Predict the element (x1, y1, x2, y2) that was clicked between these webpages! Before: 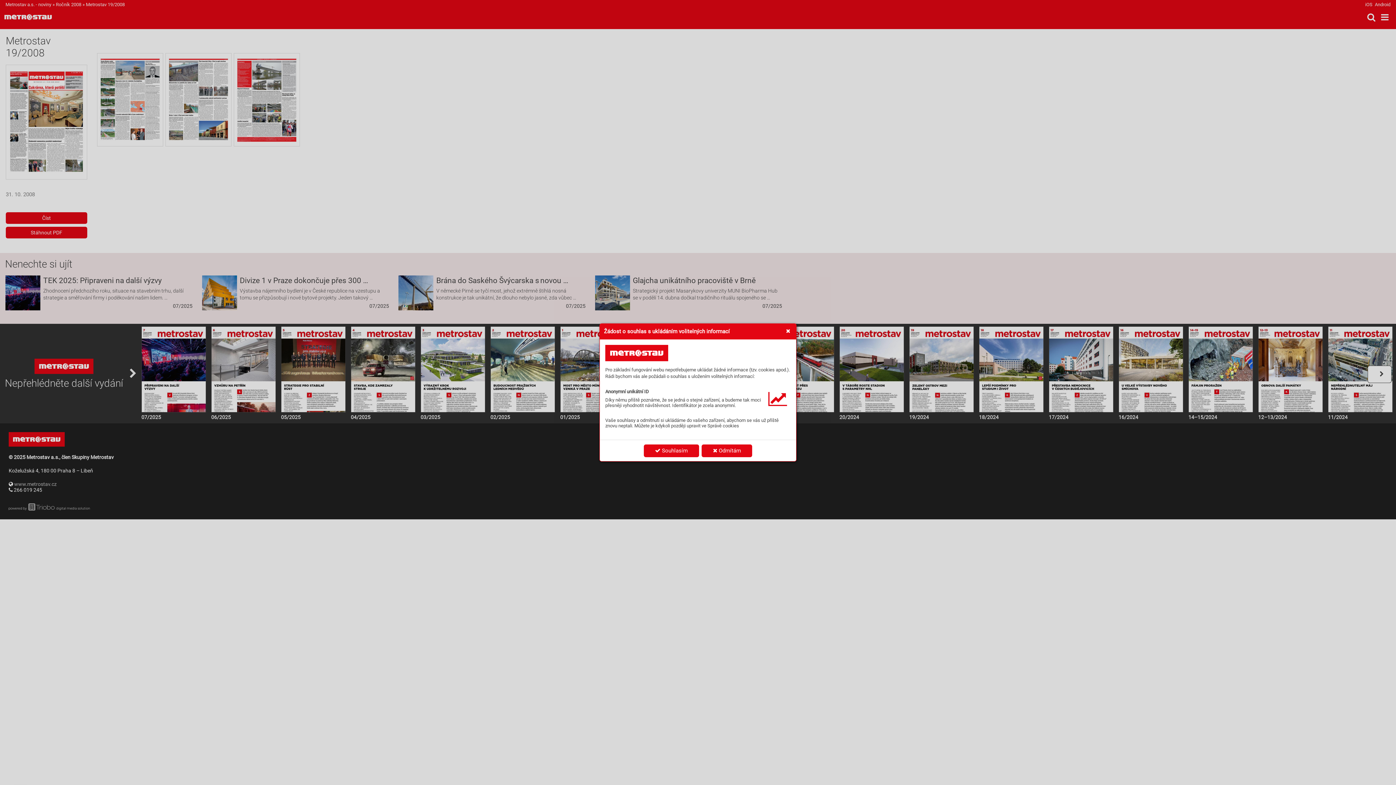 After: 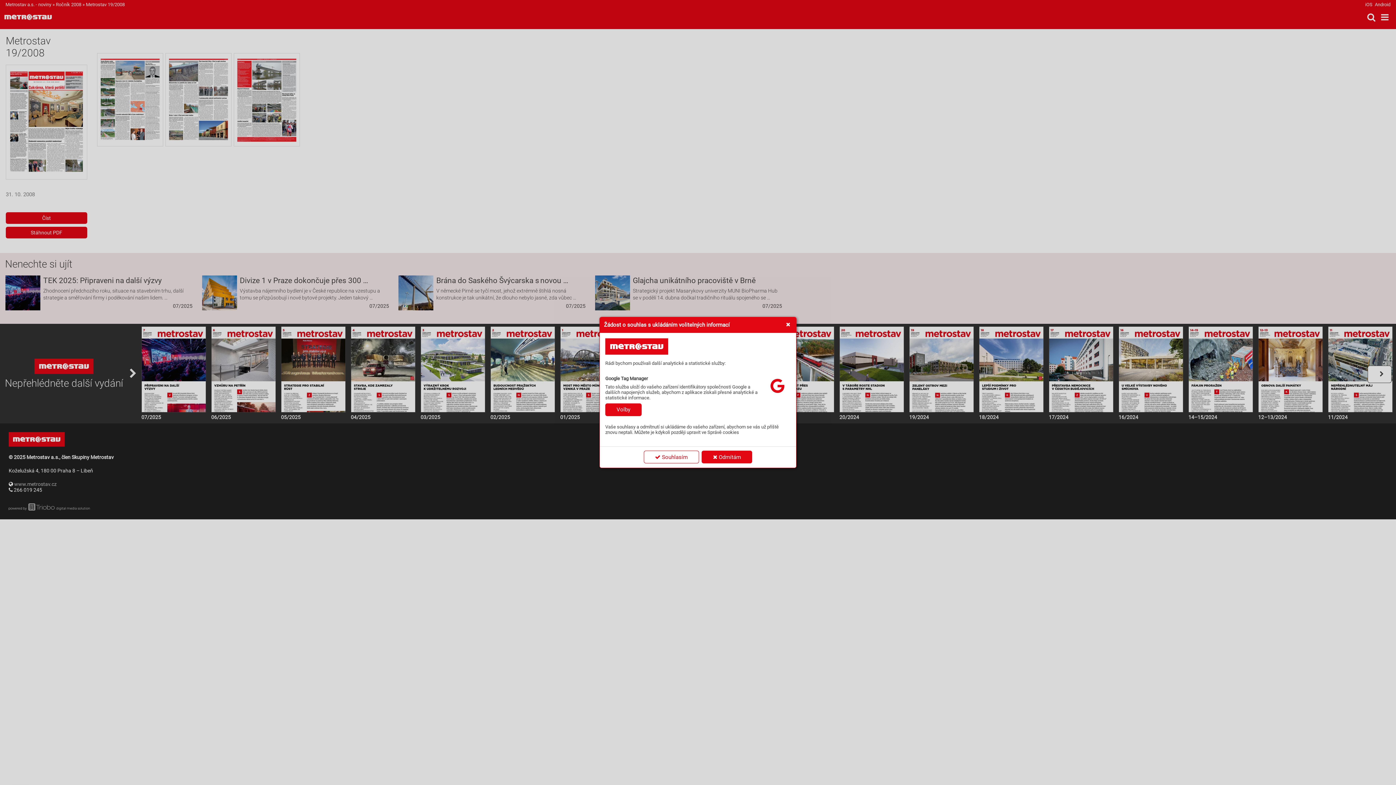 Action: bbox: (643, 444, 699, 457) label:  Souhlasím